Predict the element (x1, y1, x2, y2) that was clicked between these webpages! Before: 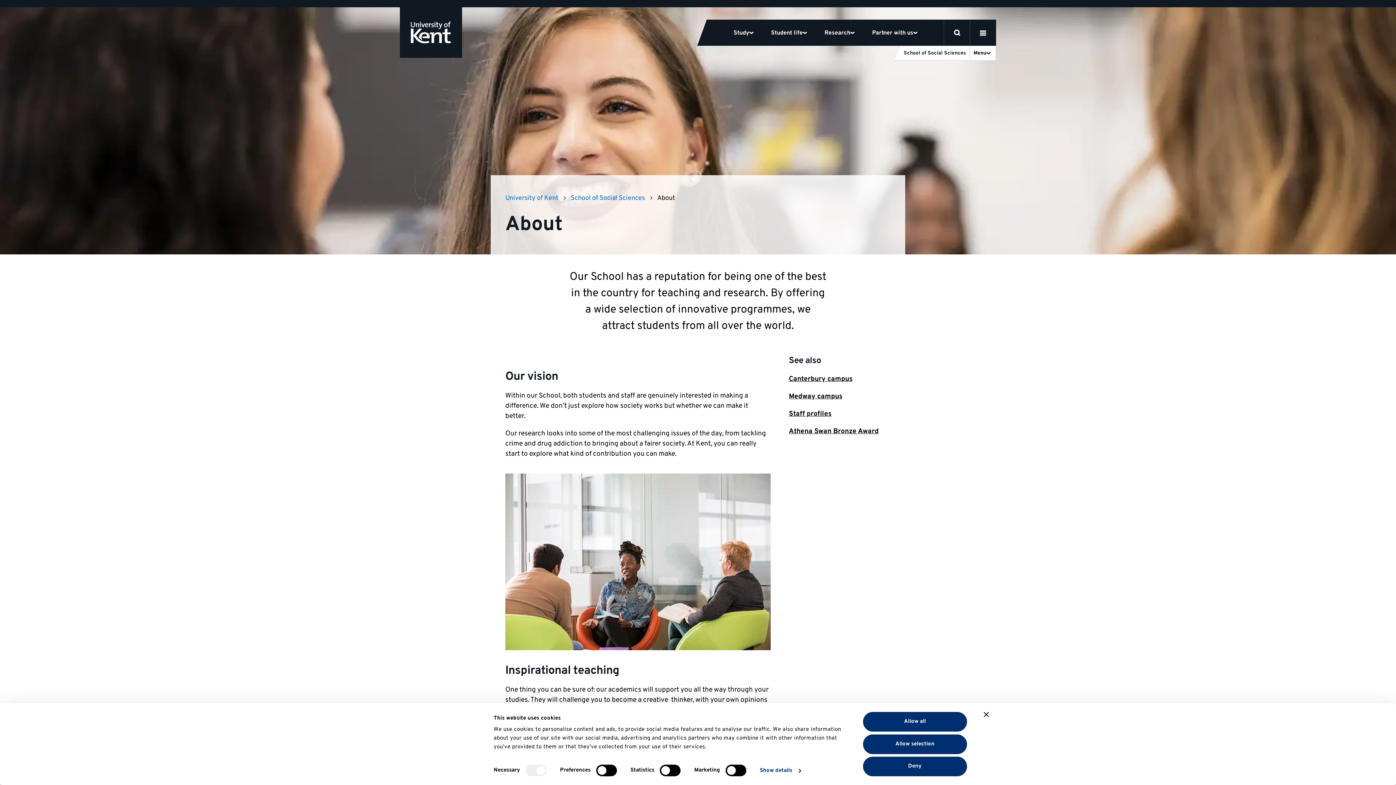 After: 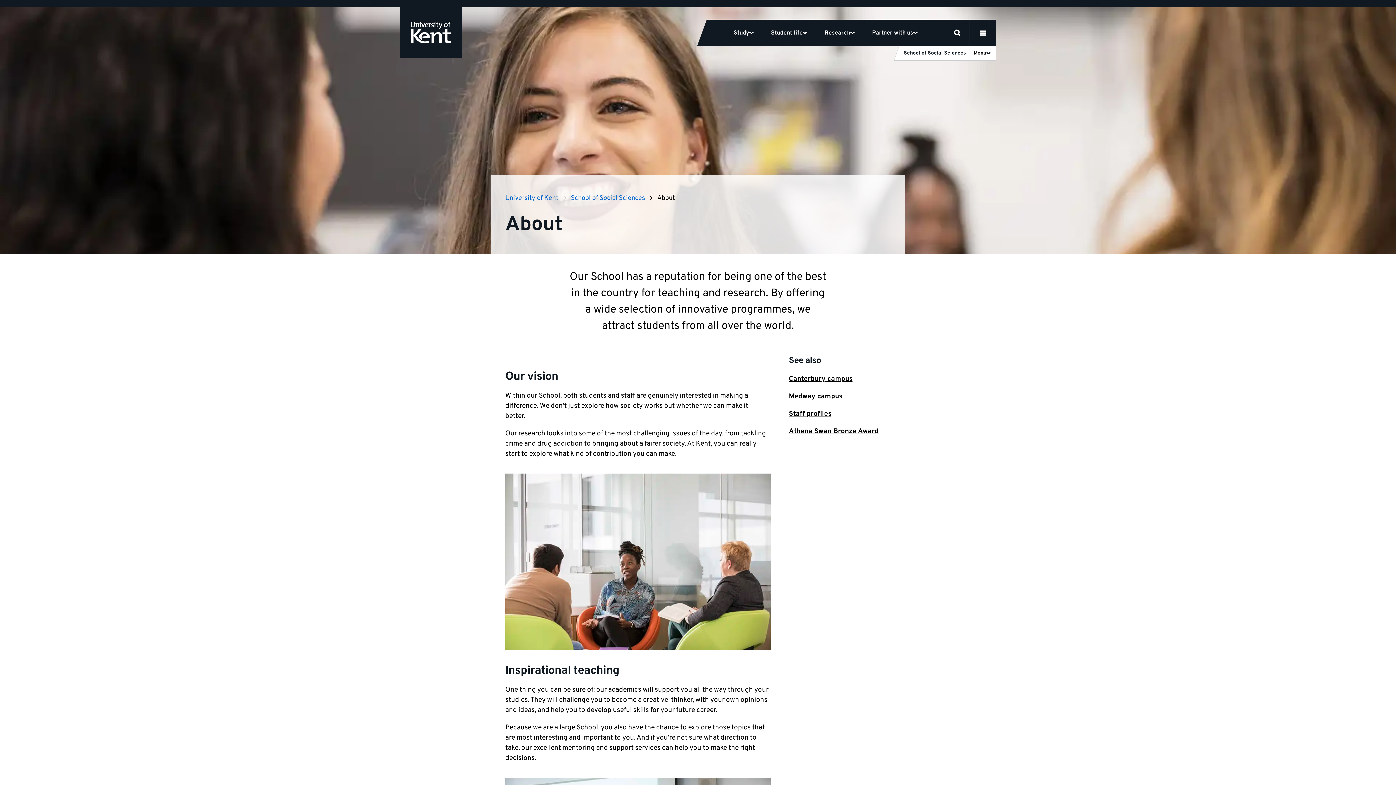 Action: bbox: (984, 712, 989, 717) label: Close banner